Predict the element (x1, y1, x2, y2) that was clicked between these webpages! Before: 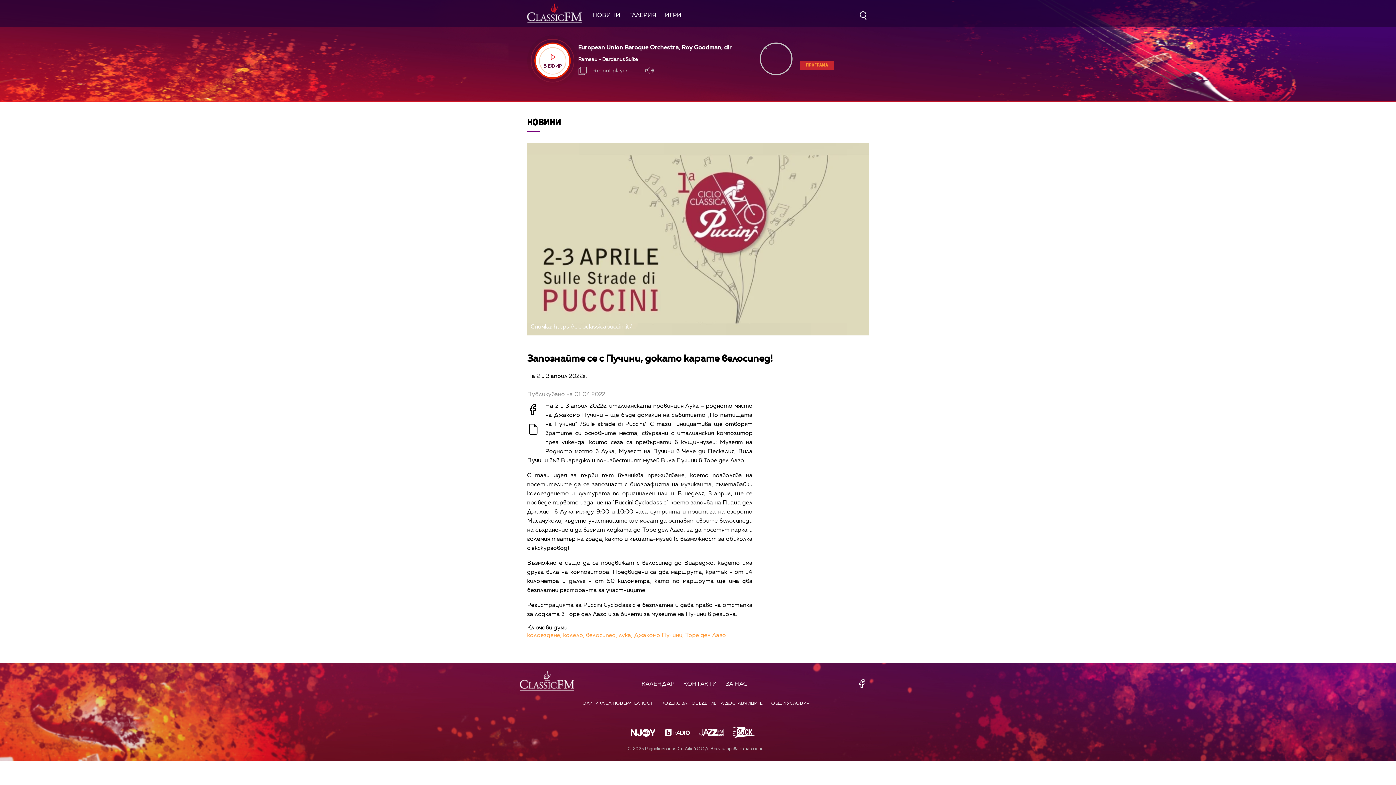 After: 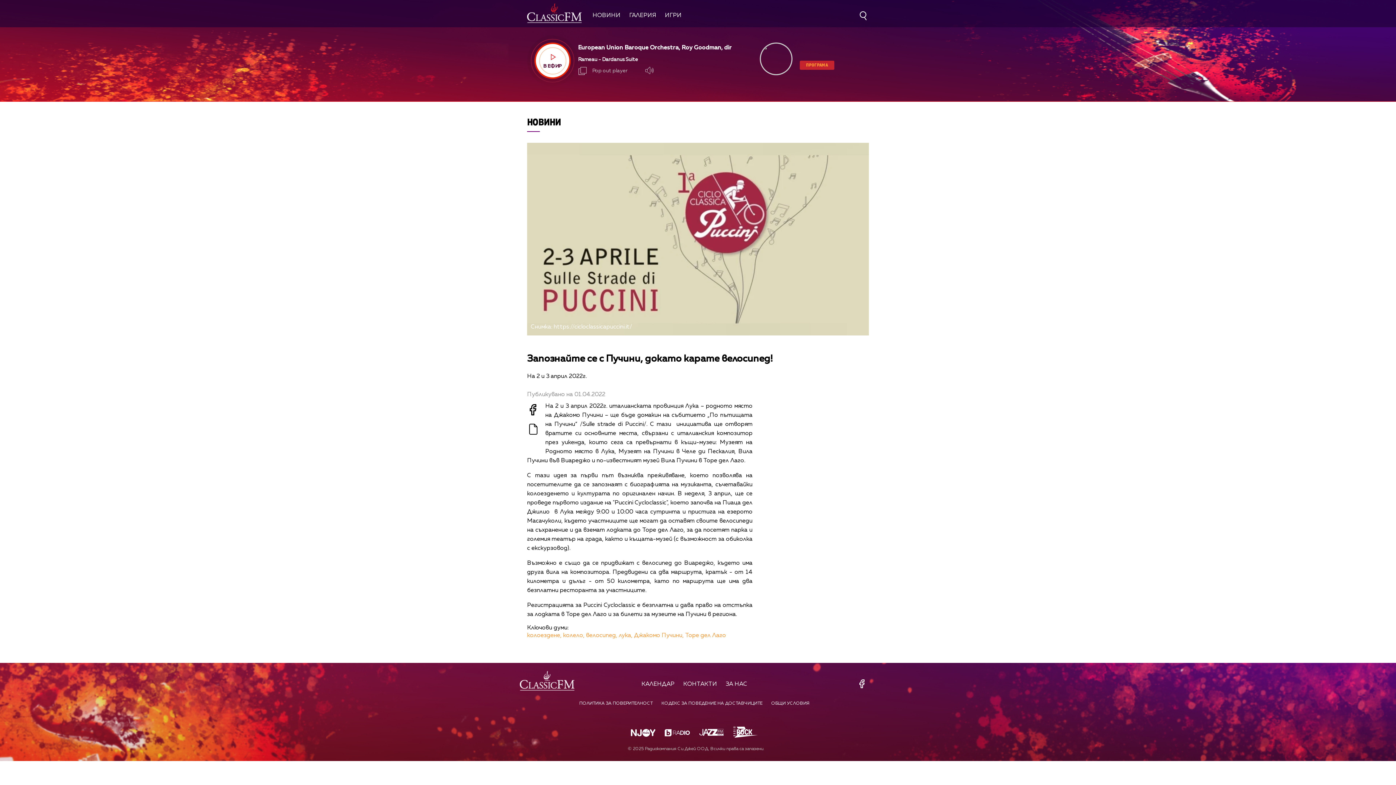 Action: bbox: (850, 677, 876, 690)